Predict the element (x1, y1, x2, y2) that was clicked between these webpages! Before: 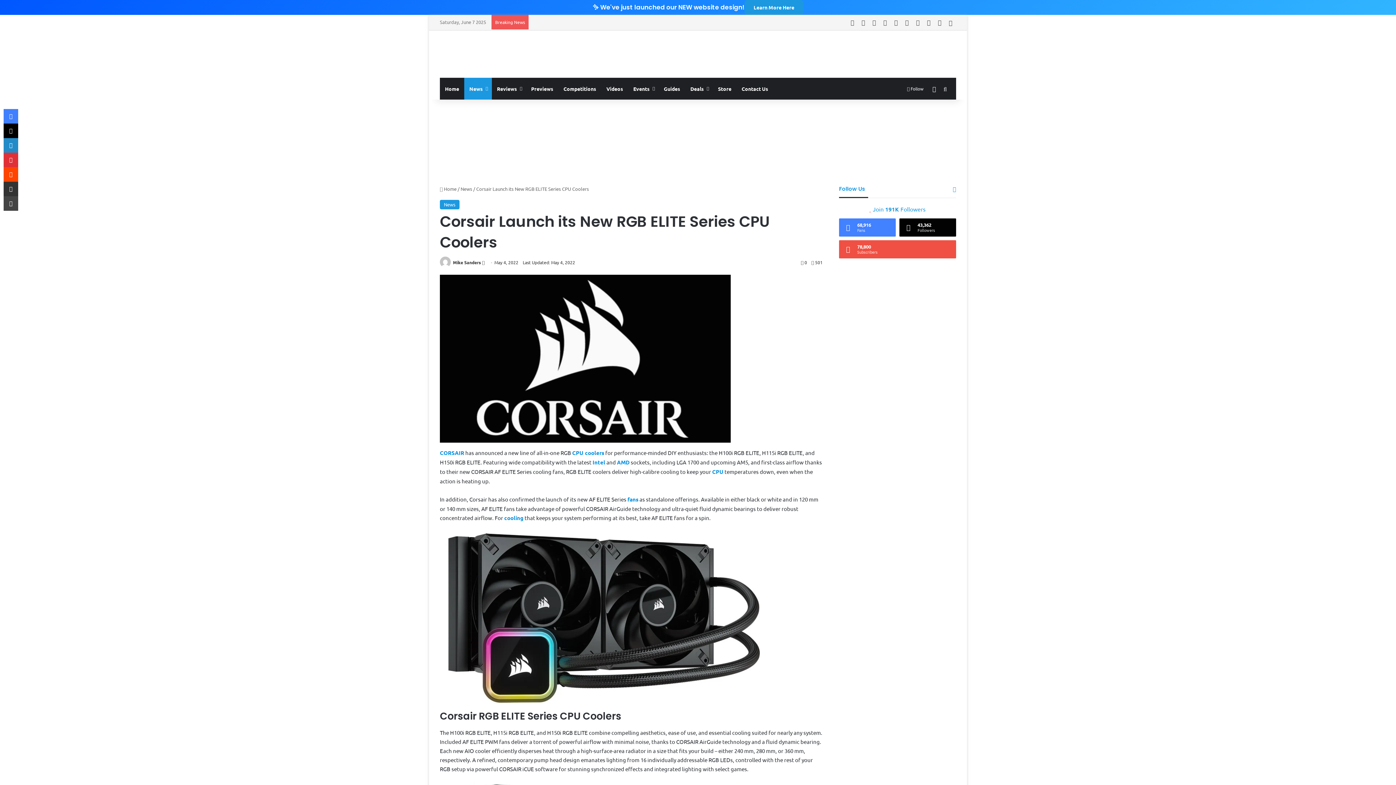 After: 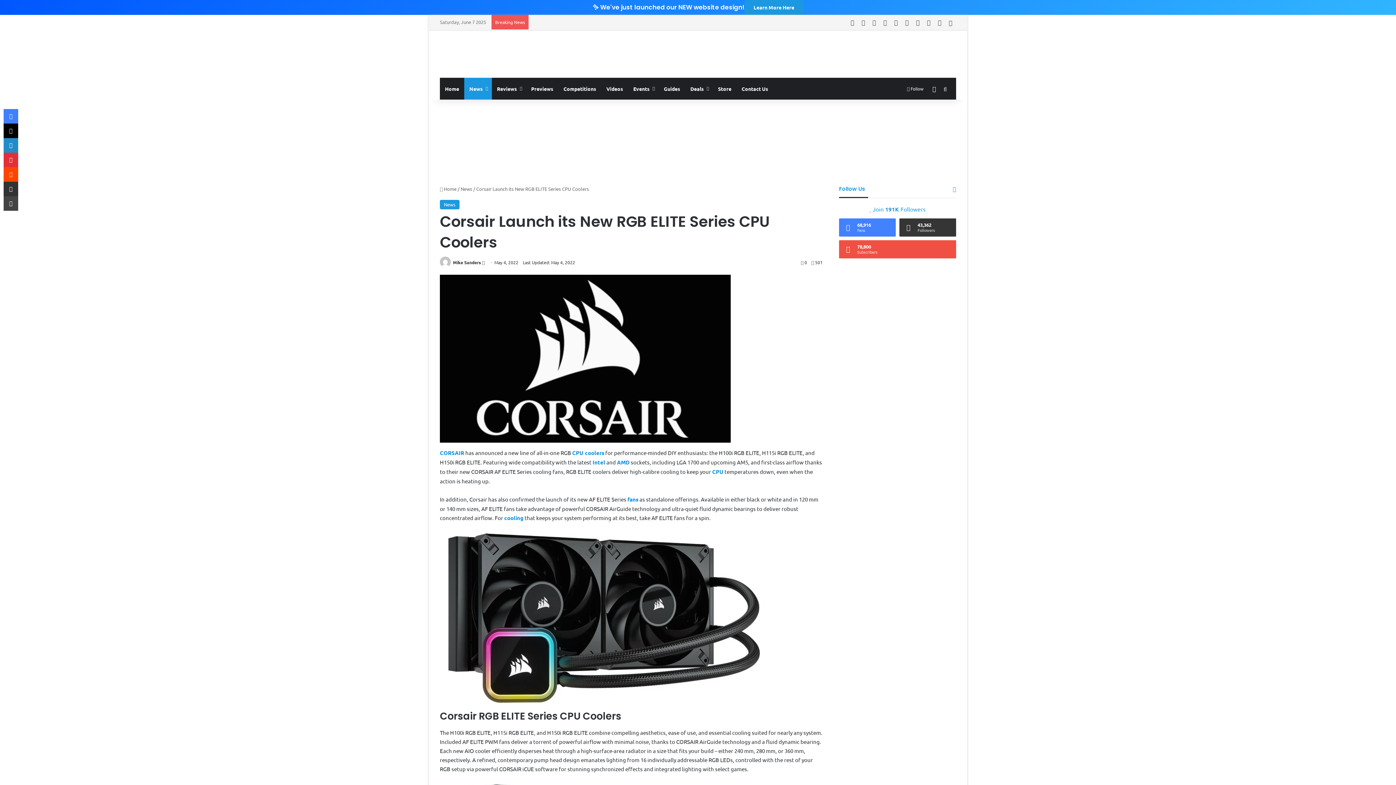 Action: label: 43,362
Followers bbox: (899, 218, 956, 236)